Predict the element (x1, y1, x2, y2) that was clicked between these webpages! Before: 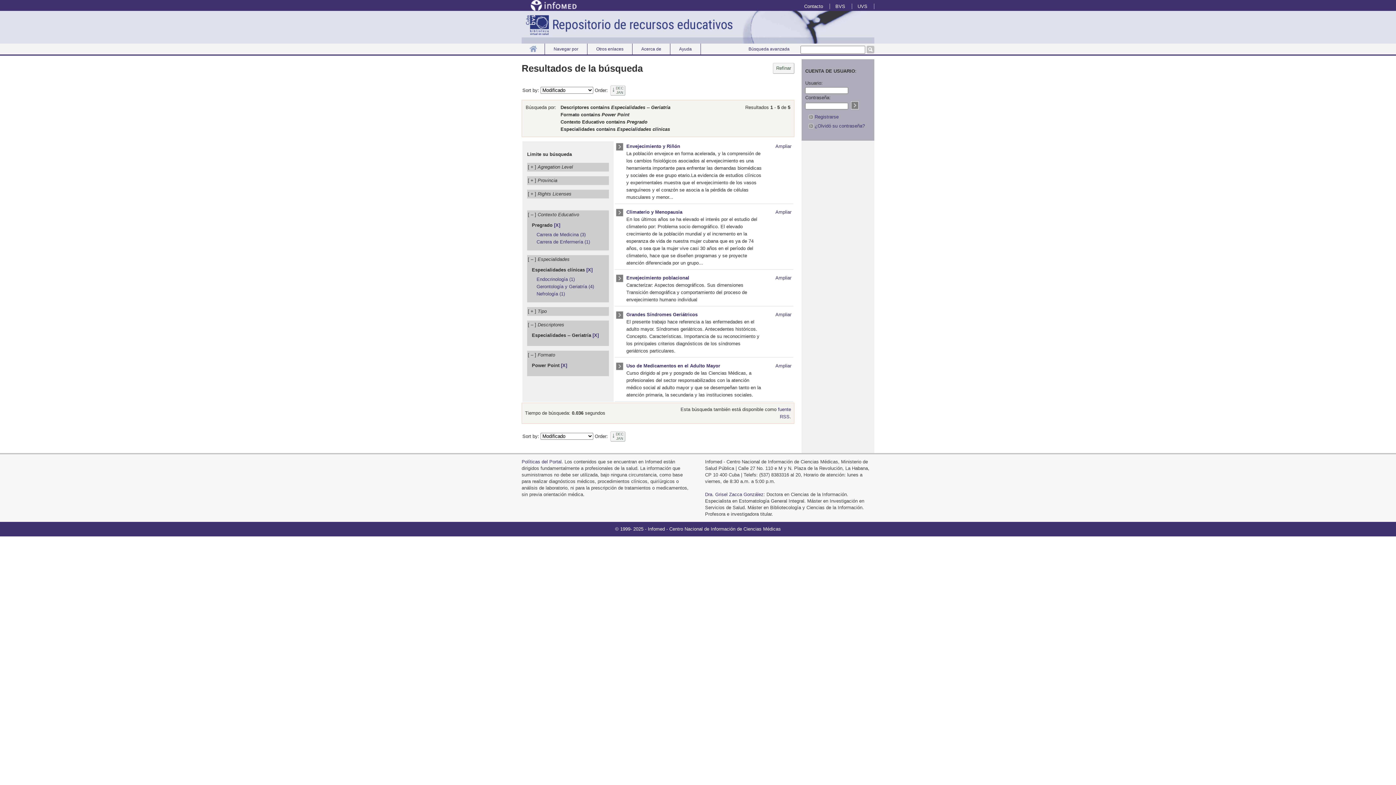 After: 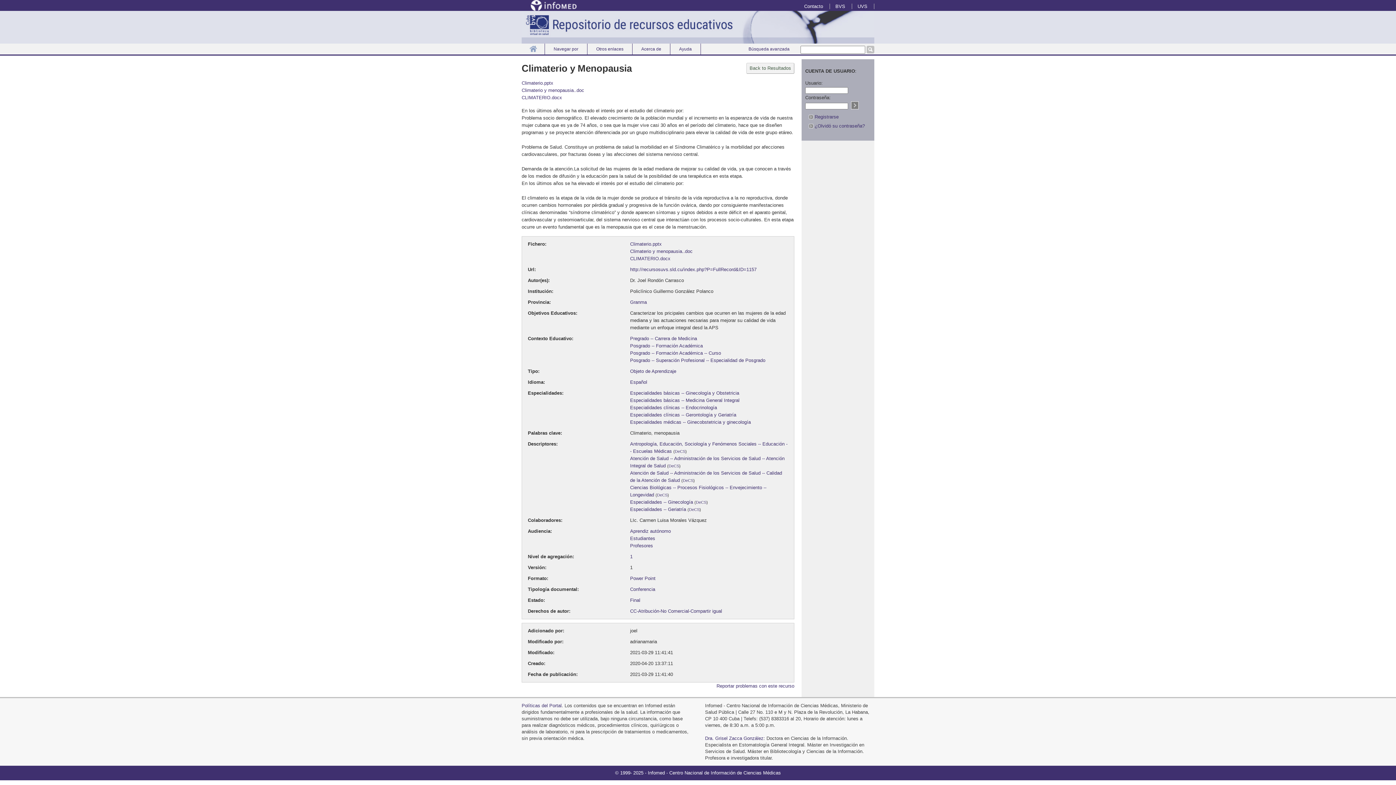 Action: bbox: (616, 212, 623, 217)